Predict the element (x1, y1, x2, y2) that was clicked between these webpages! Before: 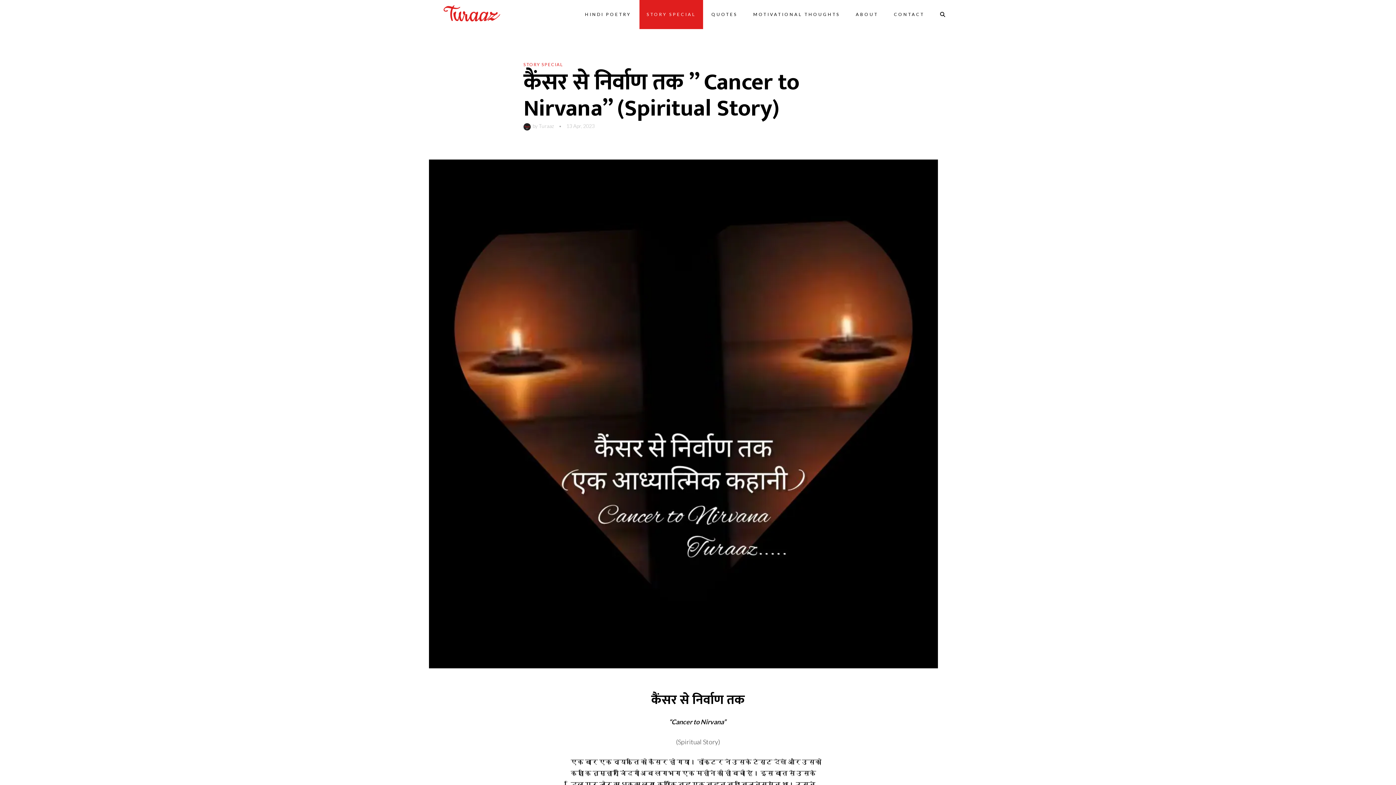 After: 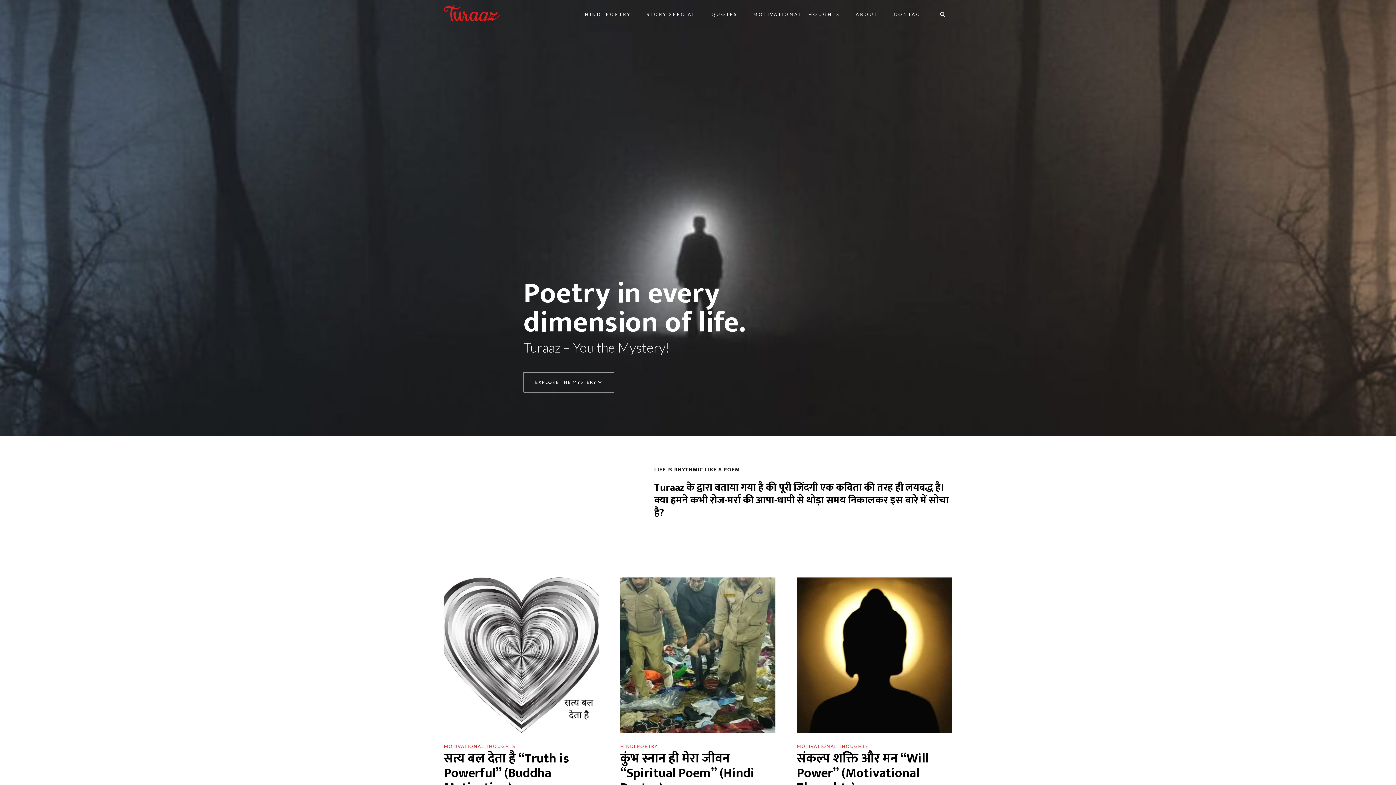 Action: bbox: (443, 3, 500, 21)